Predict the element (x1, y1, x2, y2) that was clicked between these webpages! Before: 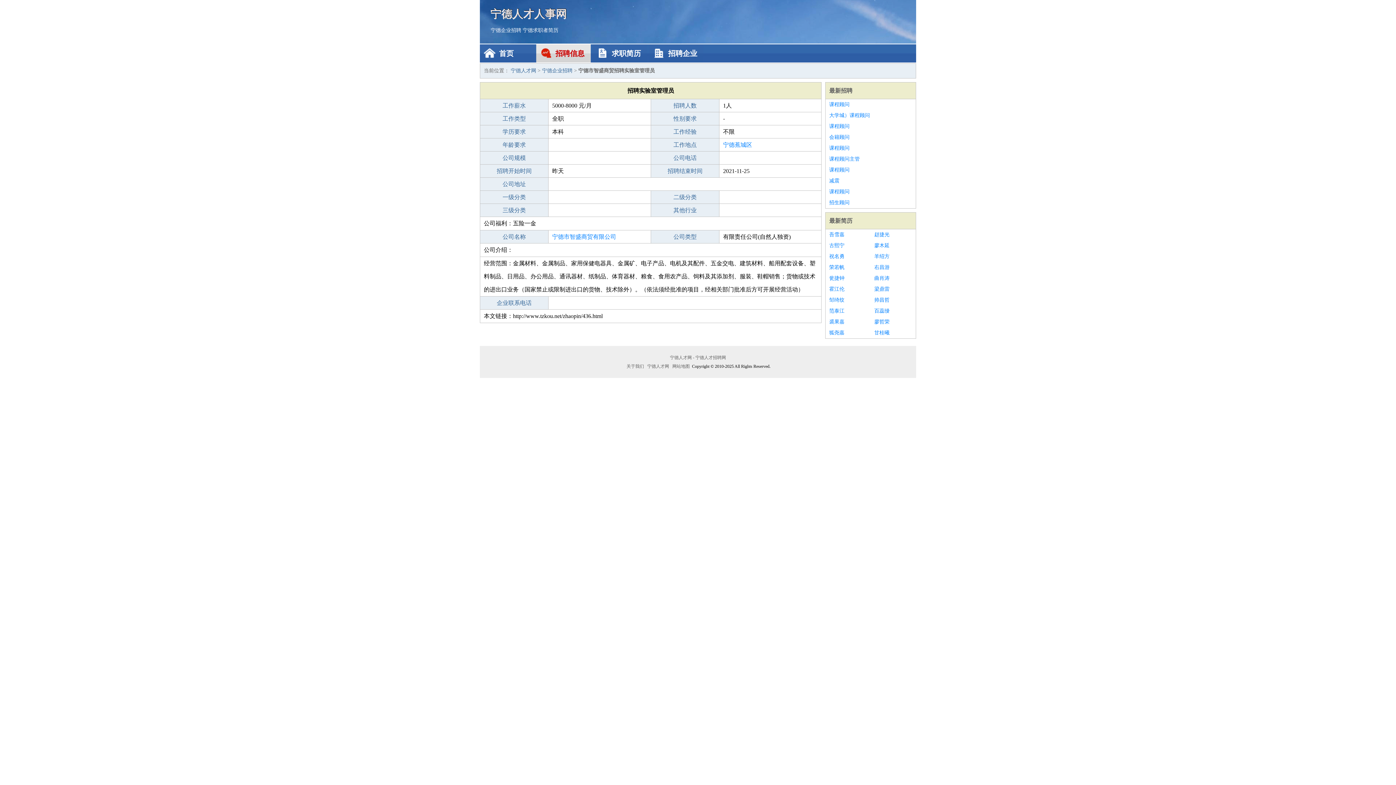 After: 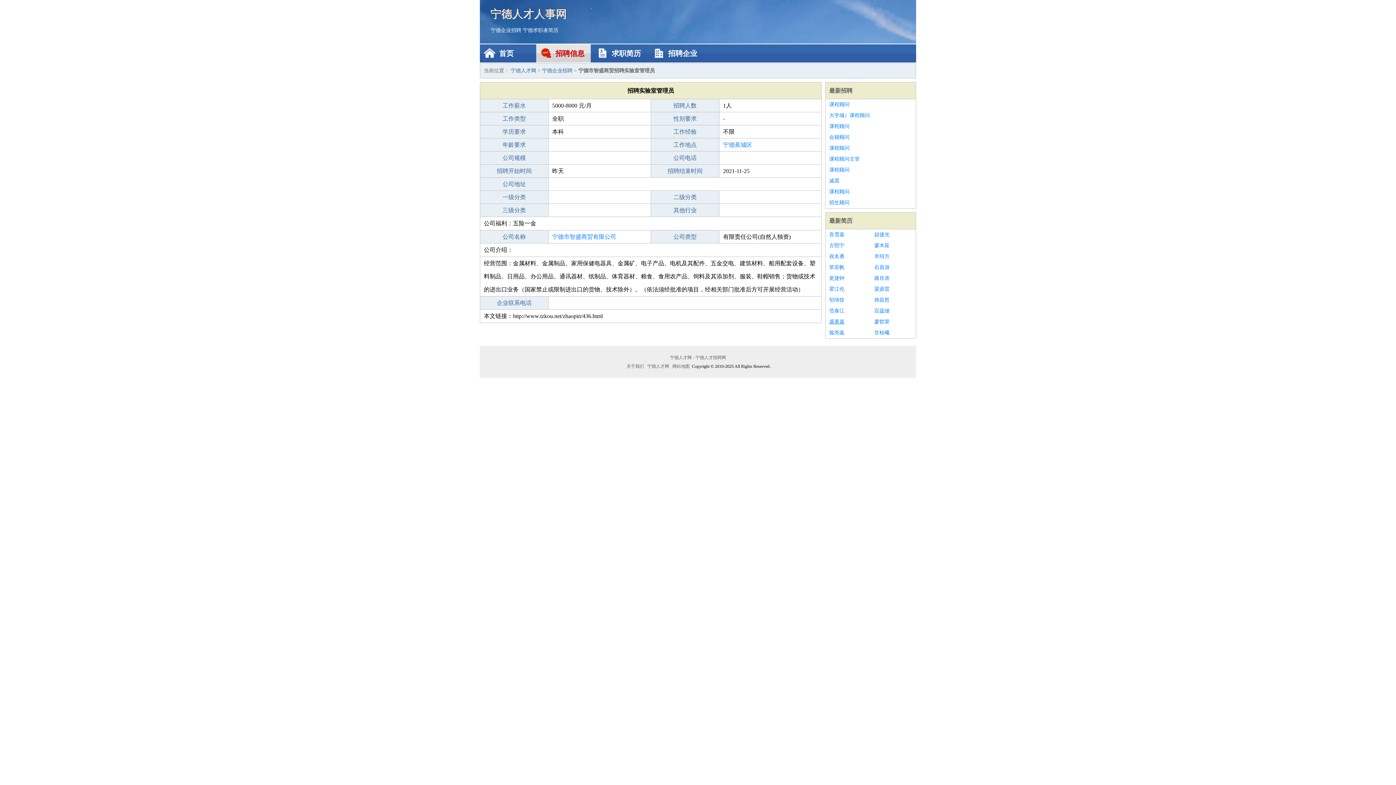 Action: bbox: (829, 316, 867, 327) label: 裘果嘉